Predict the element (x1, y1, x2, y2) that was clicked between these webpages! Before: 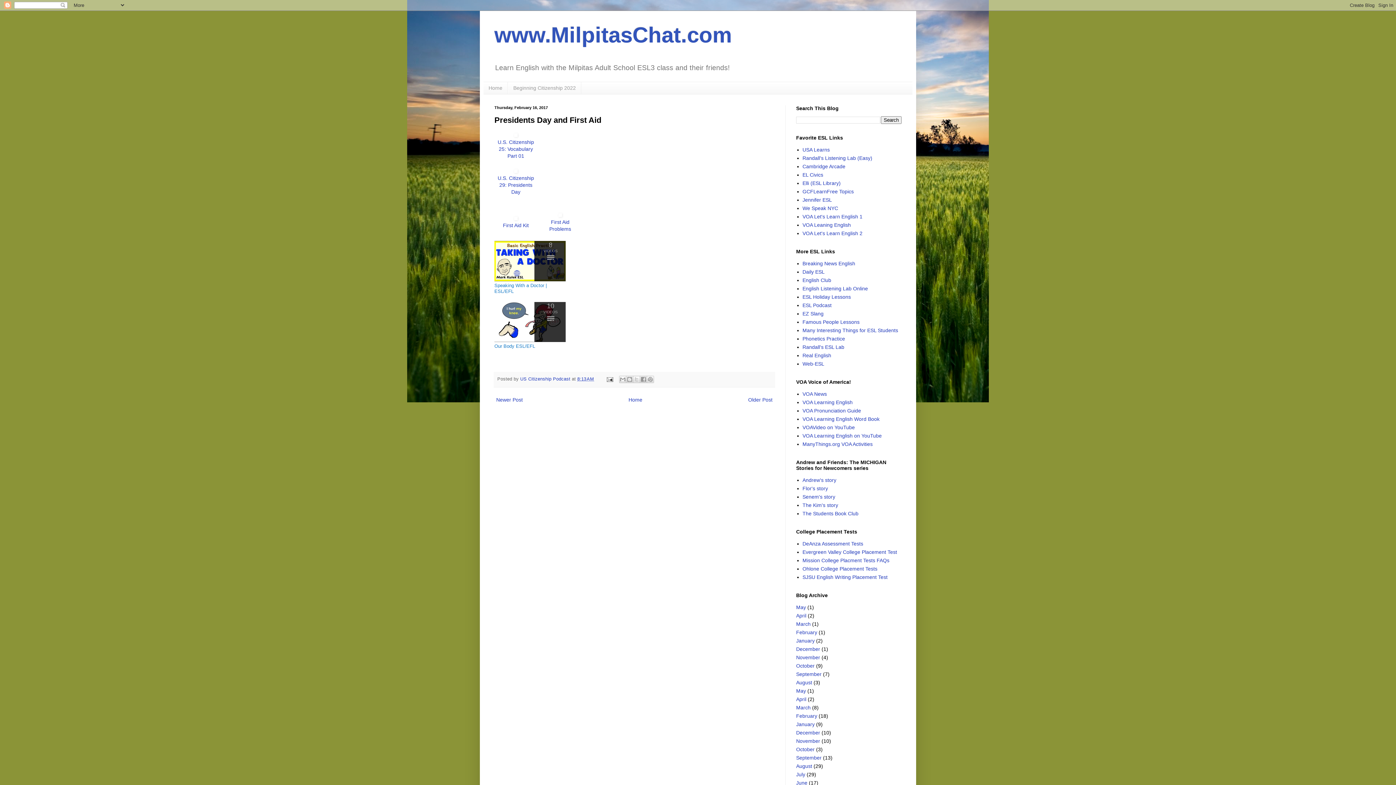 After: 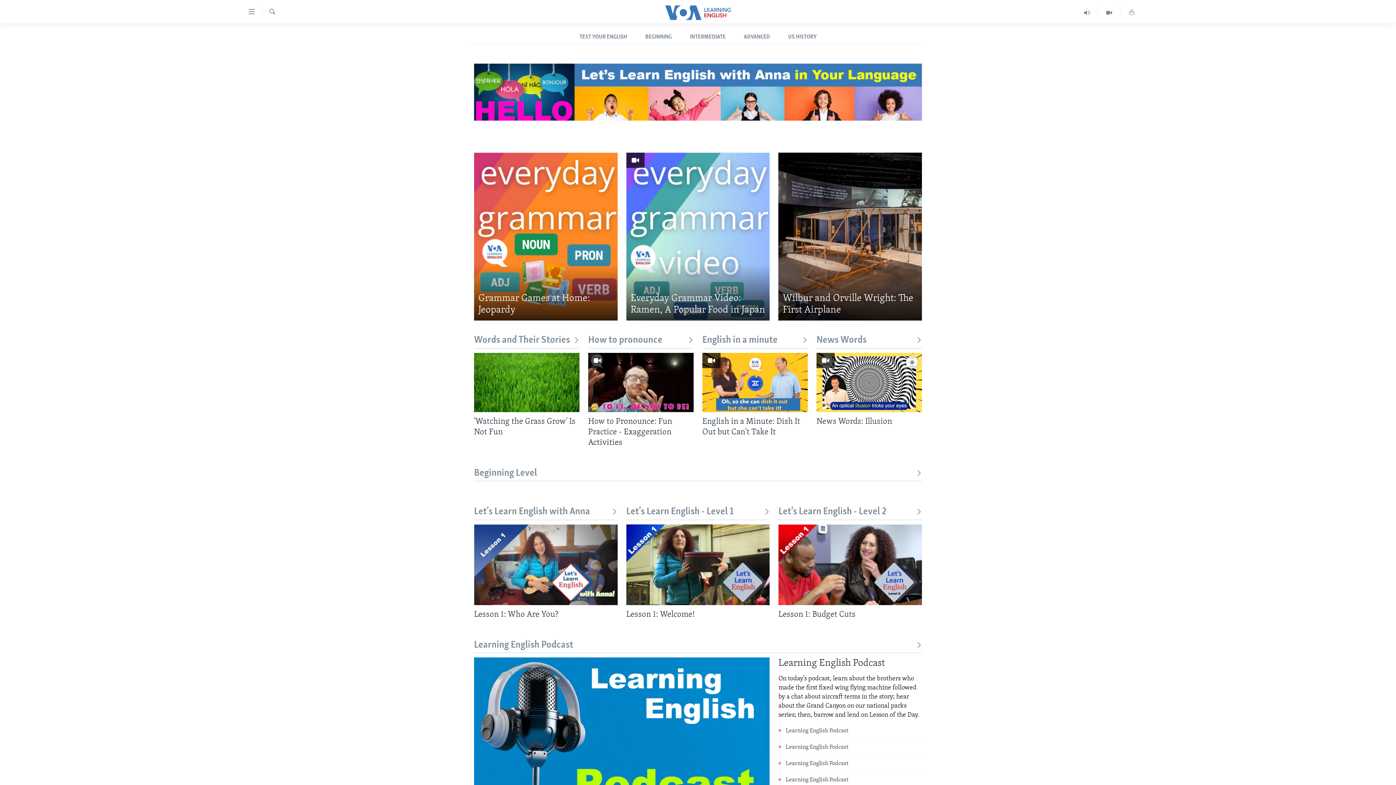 Action: label: VOA Learning English bbox: (802, 399, 852, 405)